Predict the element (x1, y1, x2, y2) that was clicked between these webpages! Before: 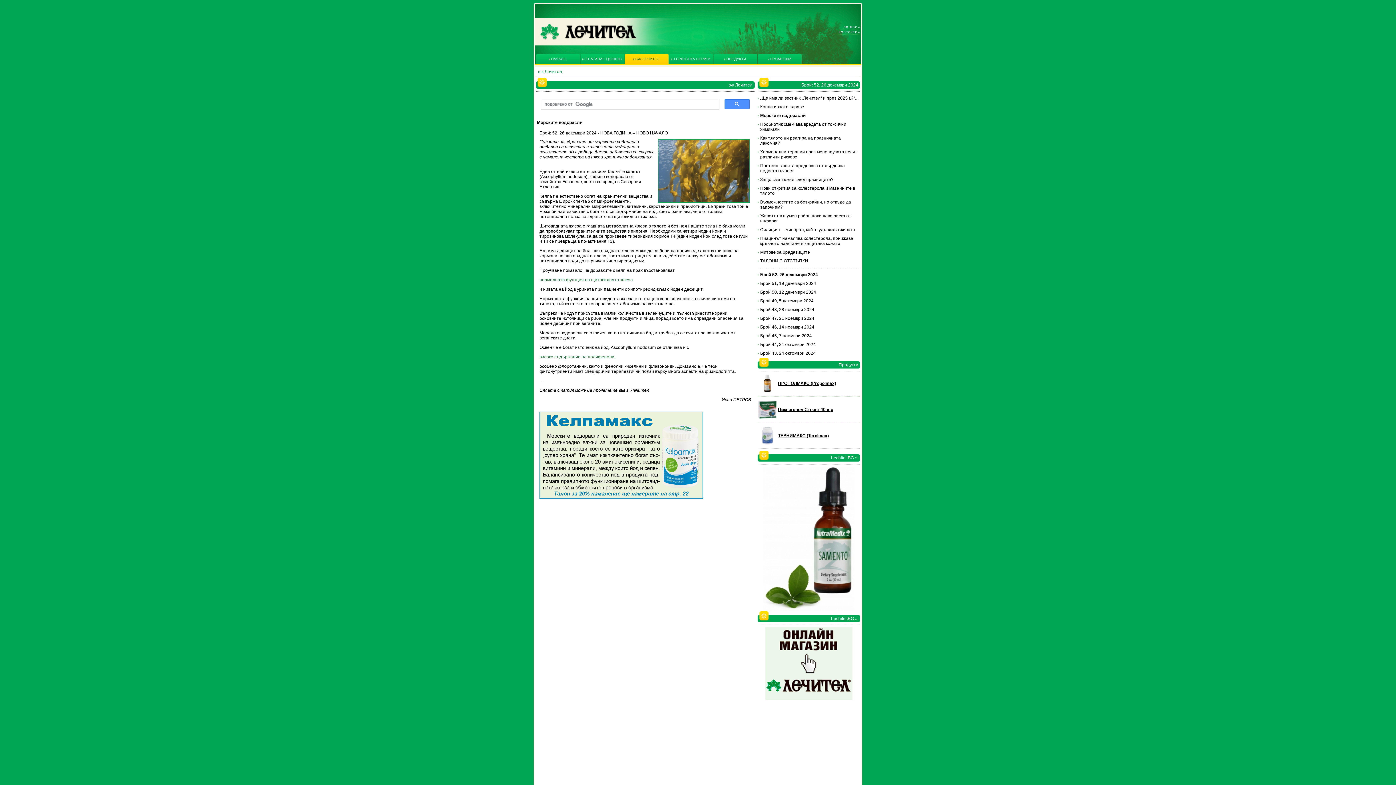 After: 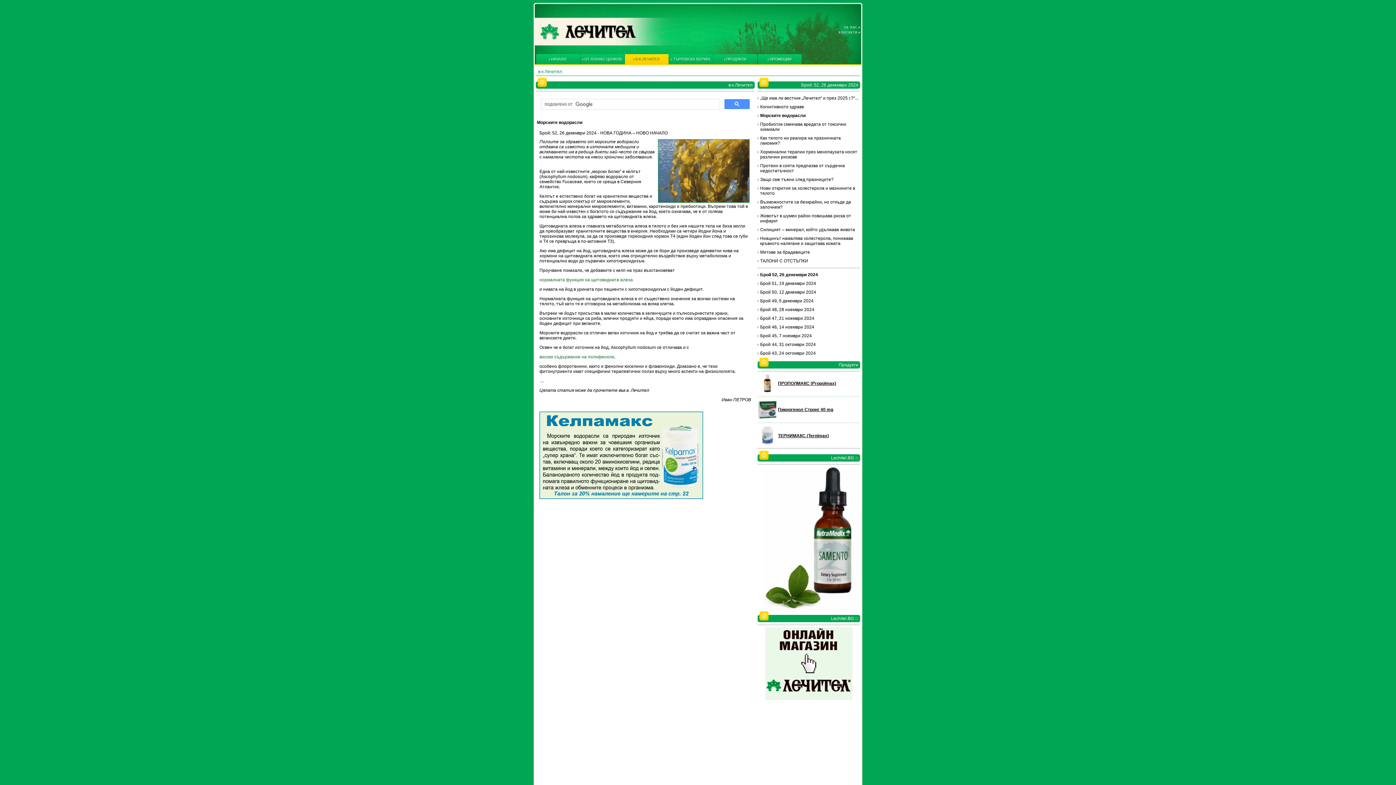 Action: bbox: (765, 696, 852, 701)